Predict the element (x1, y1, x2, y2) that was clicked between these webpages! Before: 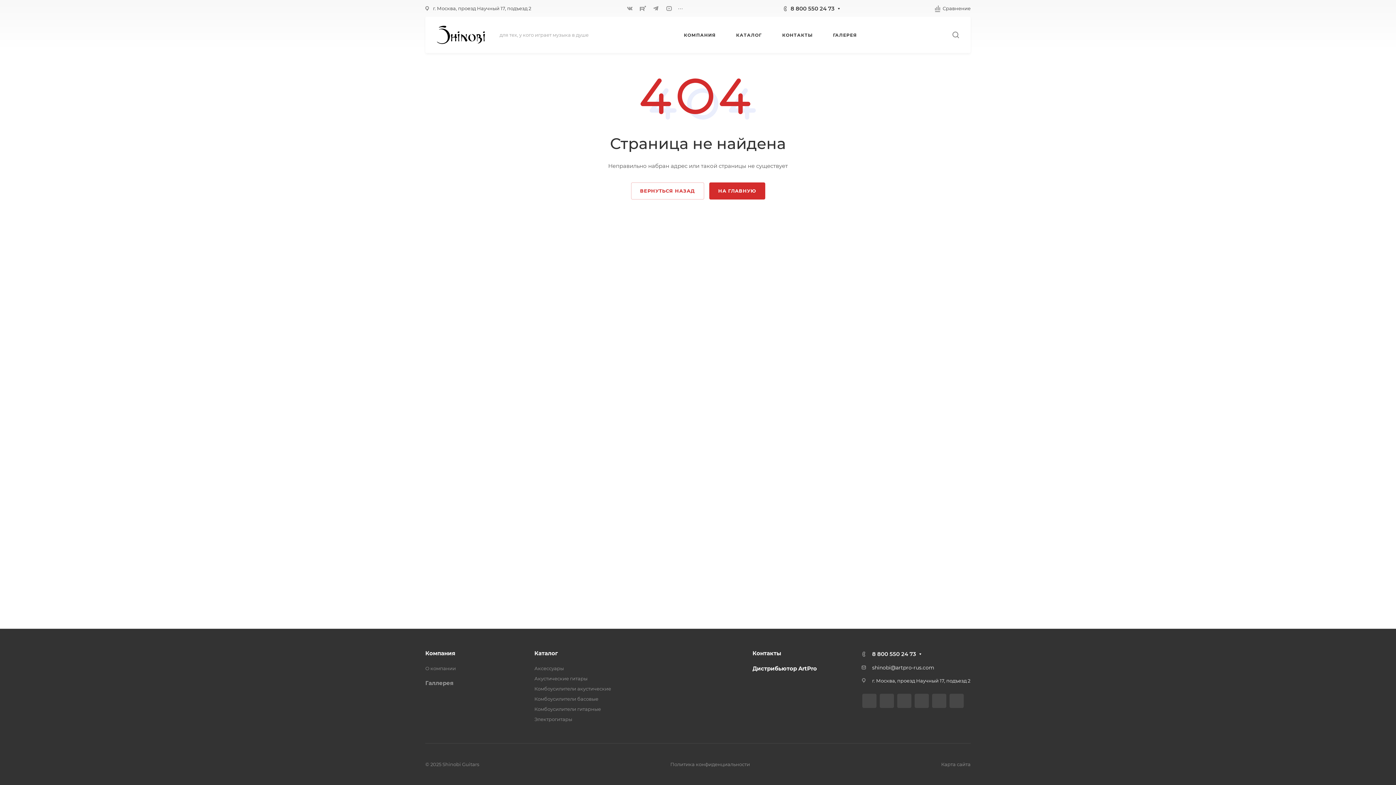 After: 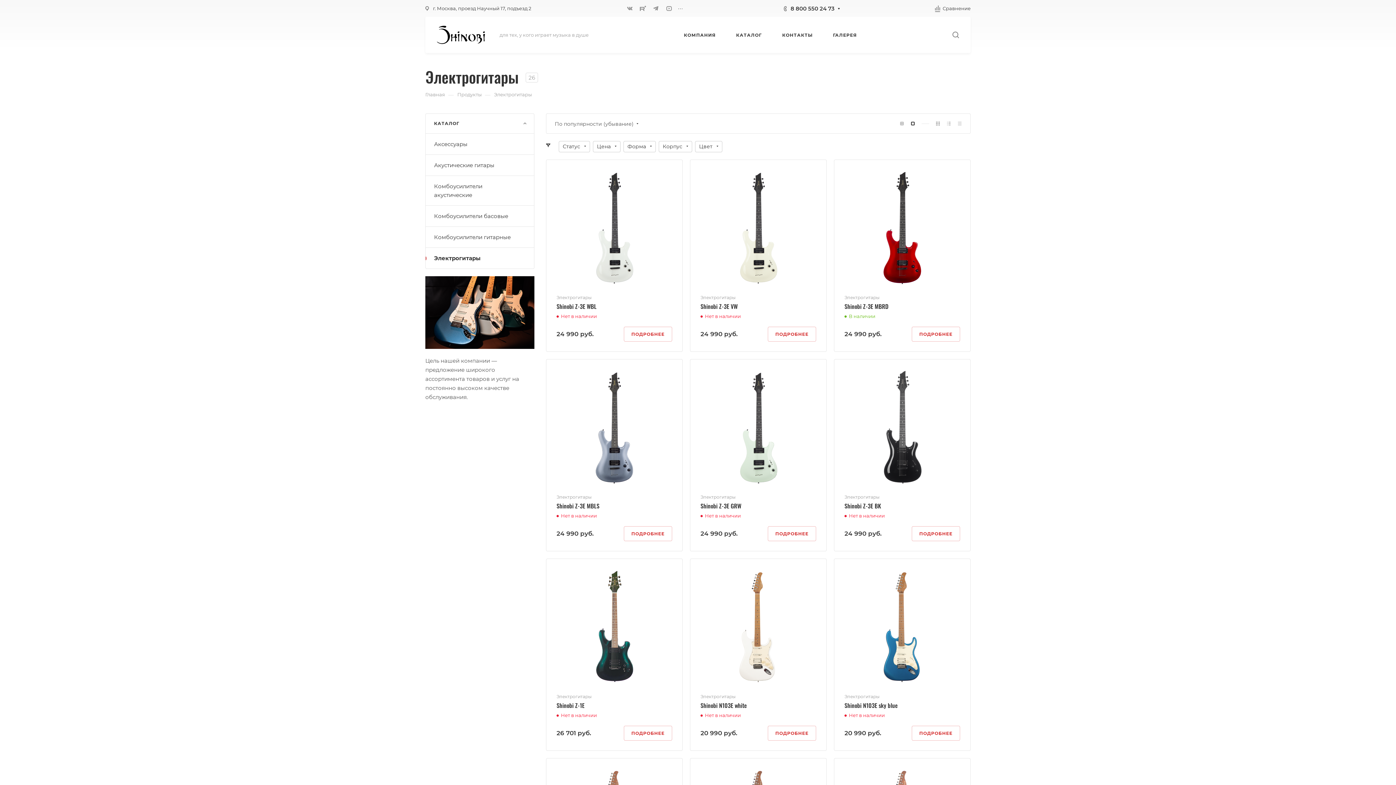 Action: bbox: (534, 716, 572, 722) label: Электрогитары